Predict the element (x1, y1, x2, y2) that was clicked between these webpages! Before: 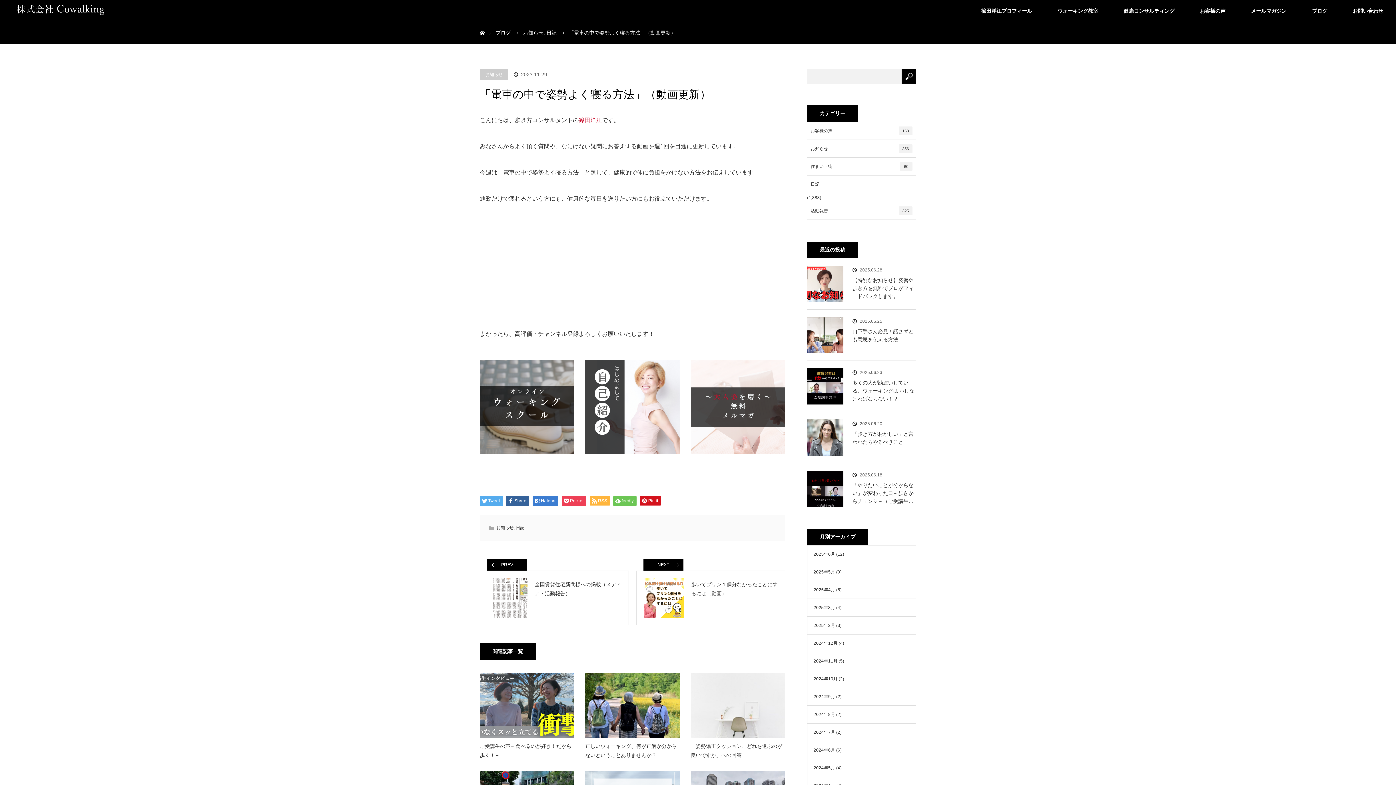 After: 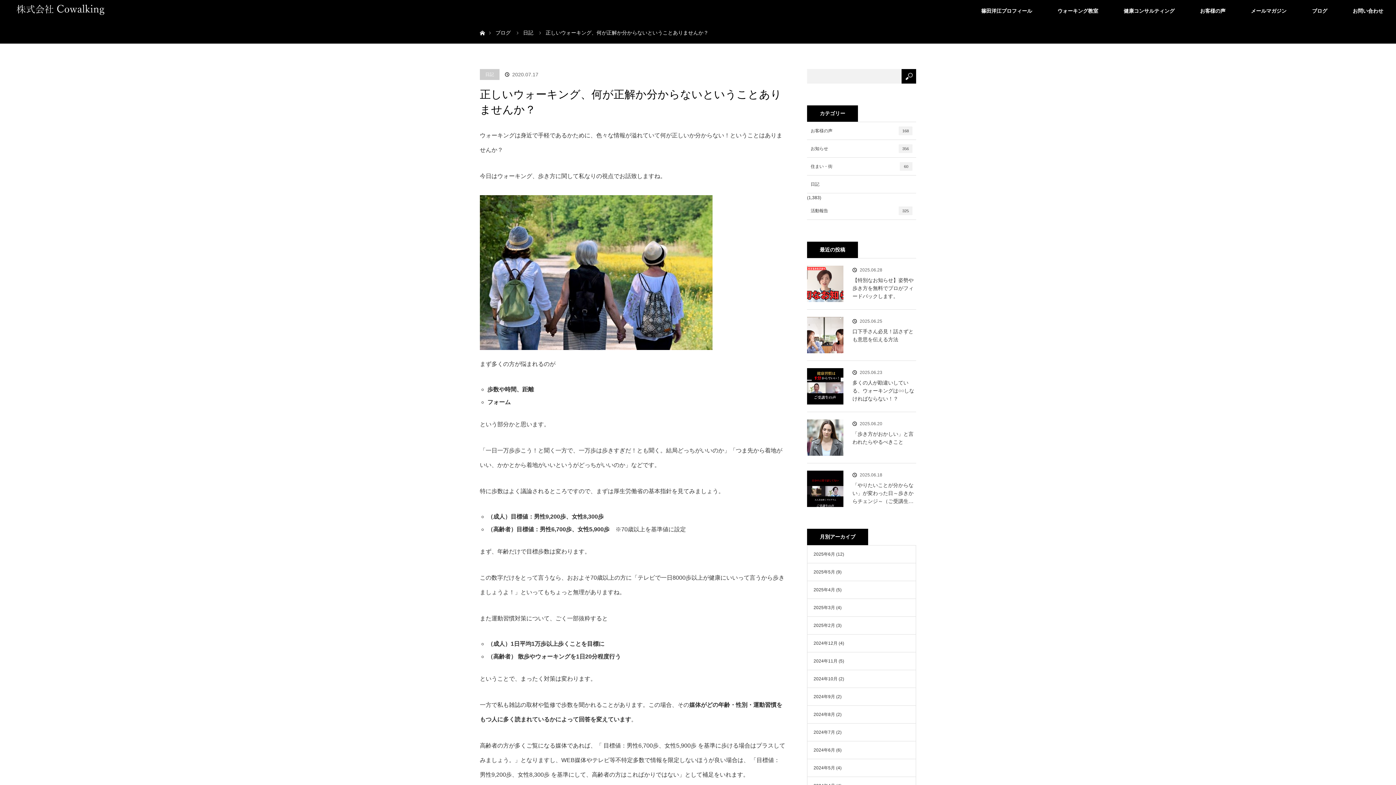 Action: bbox: (585, 673, 680, 738)